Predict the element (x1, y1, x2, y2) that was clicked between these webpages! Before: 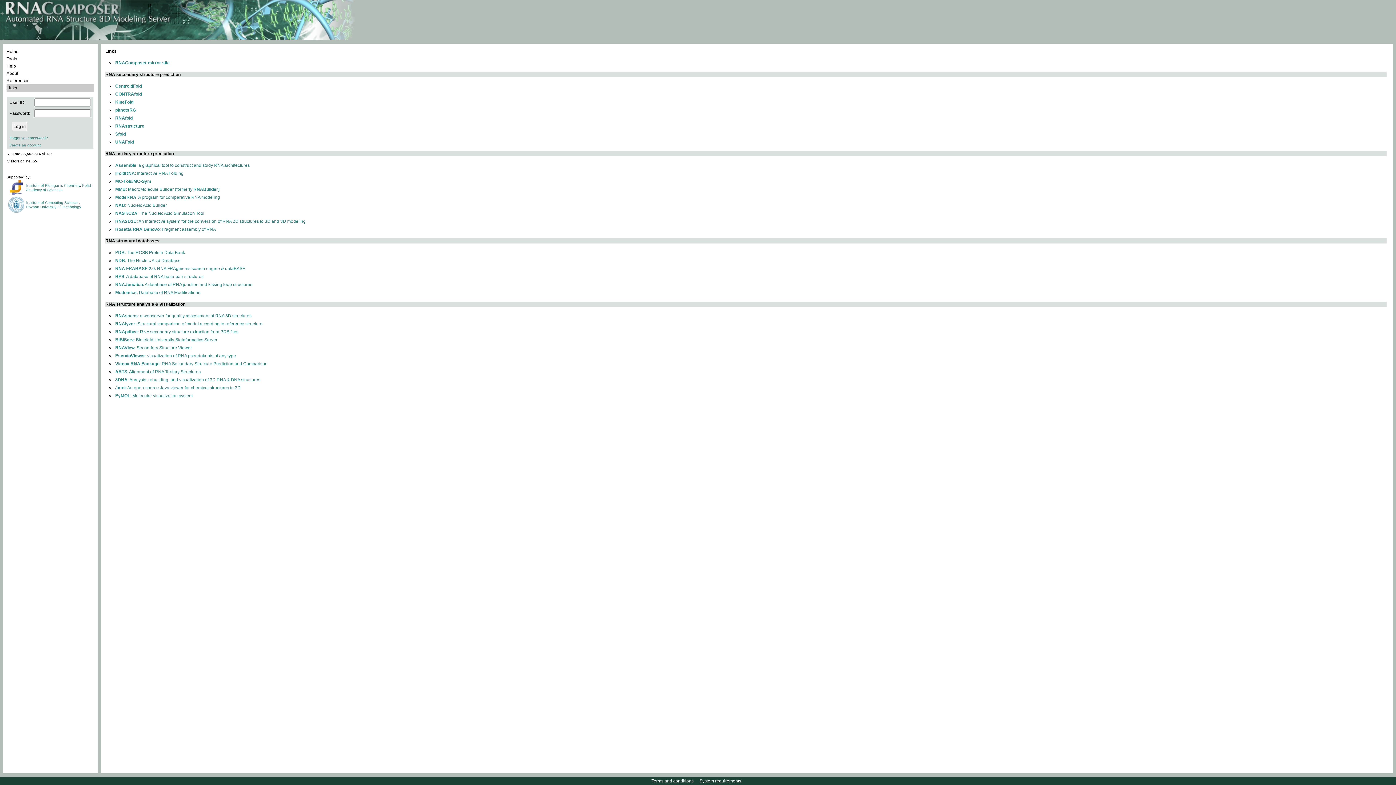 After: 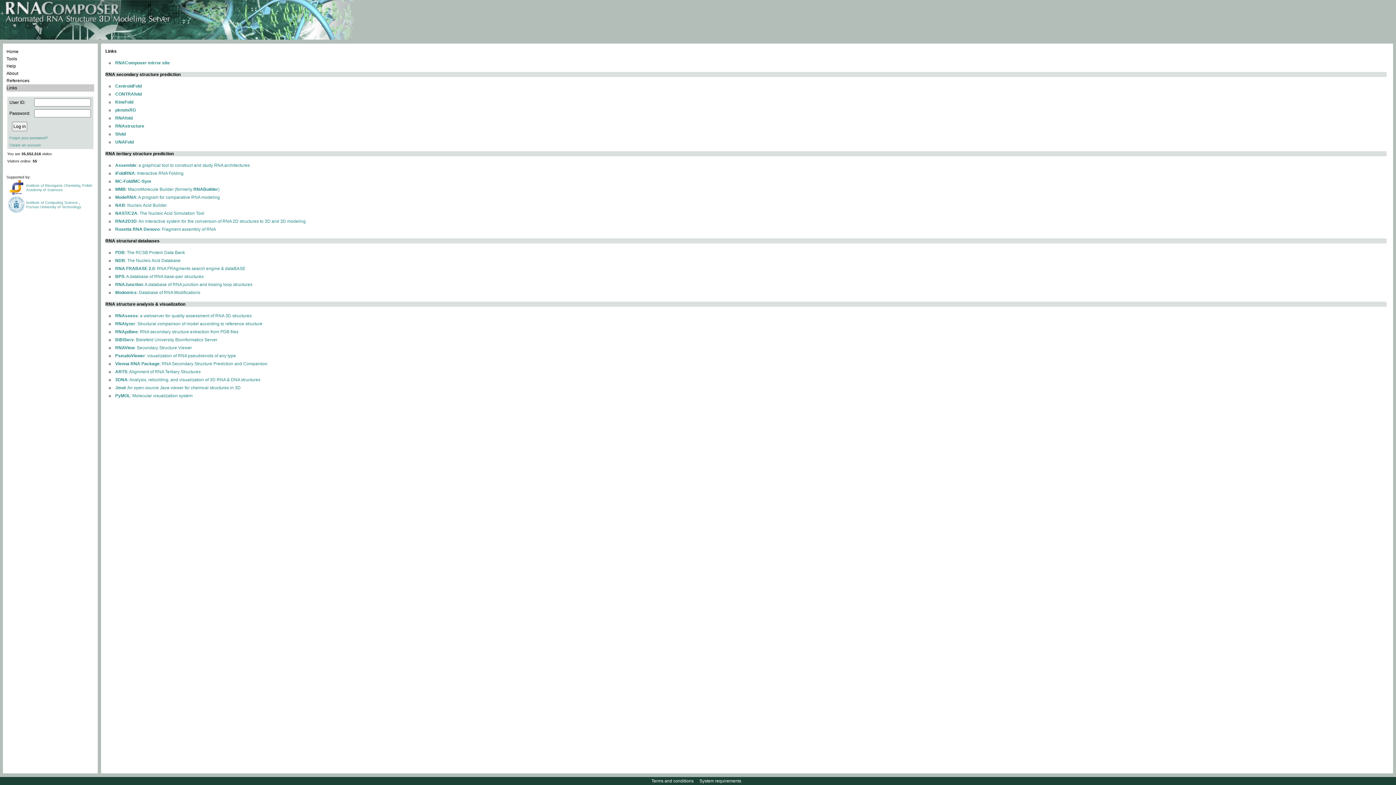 Action: label: PseudoViewer: visualization of RNA pseudoknots of any type bbox: (115, 353, 236, 358)